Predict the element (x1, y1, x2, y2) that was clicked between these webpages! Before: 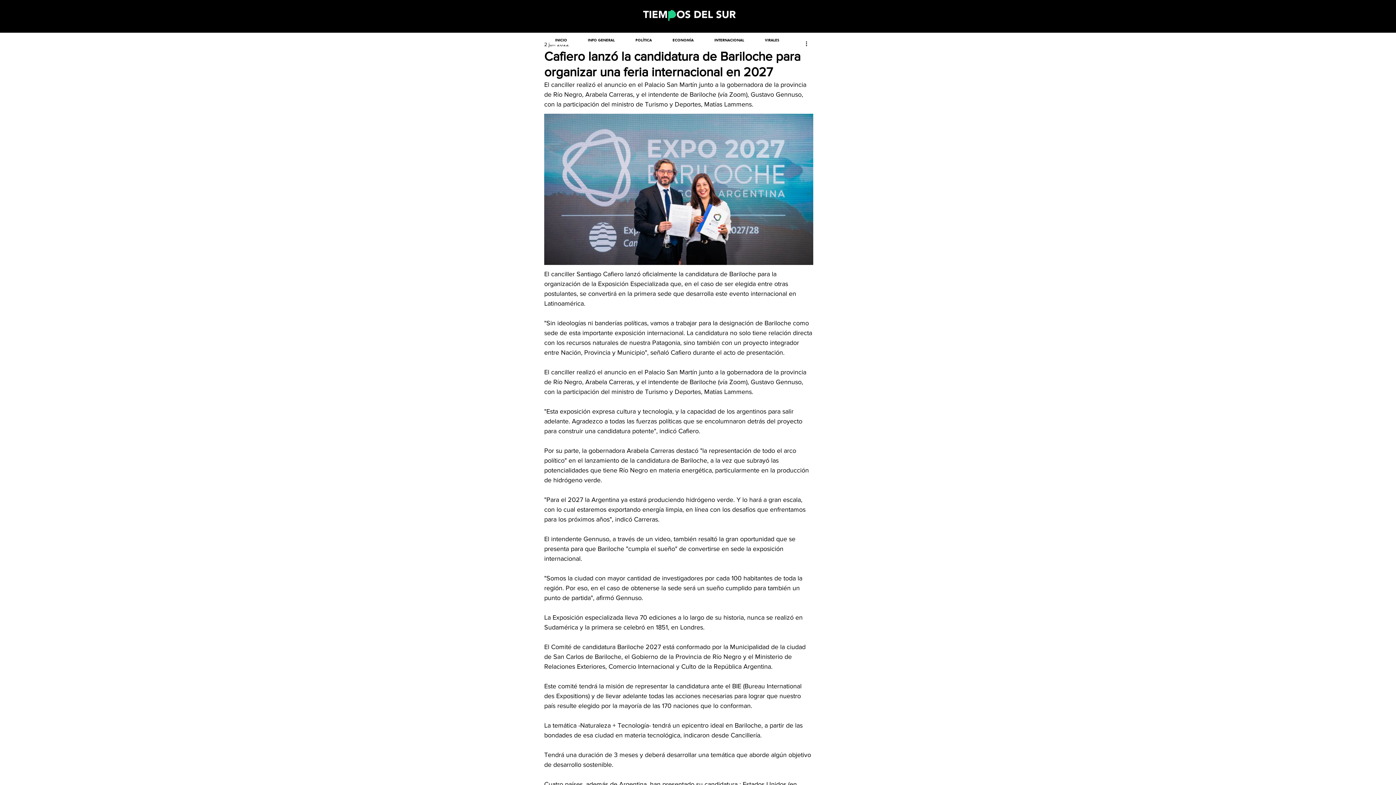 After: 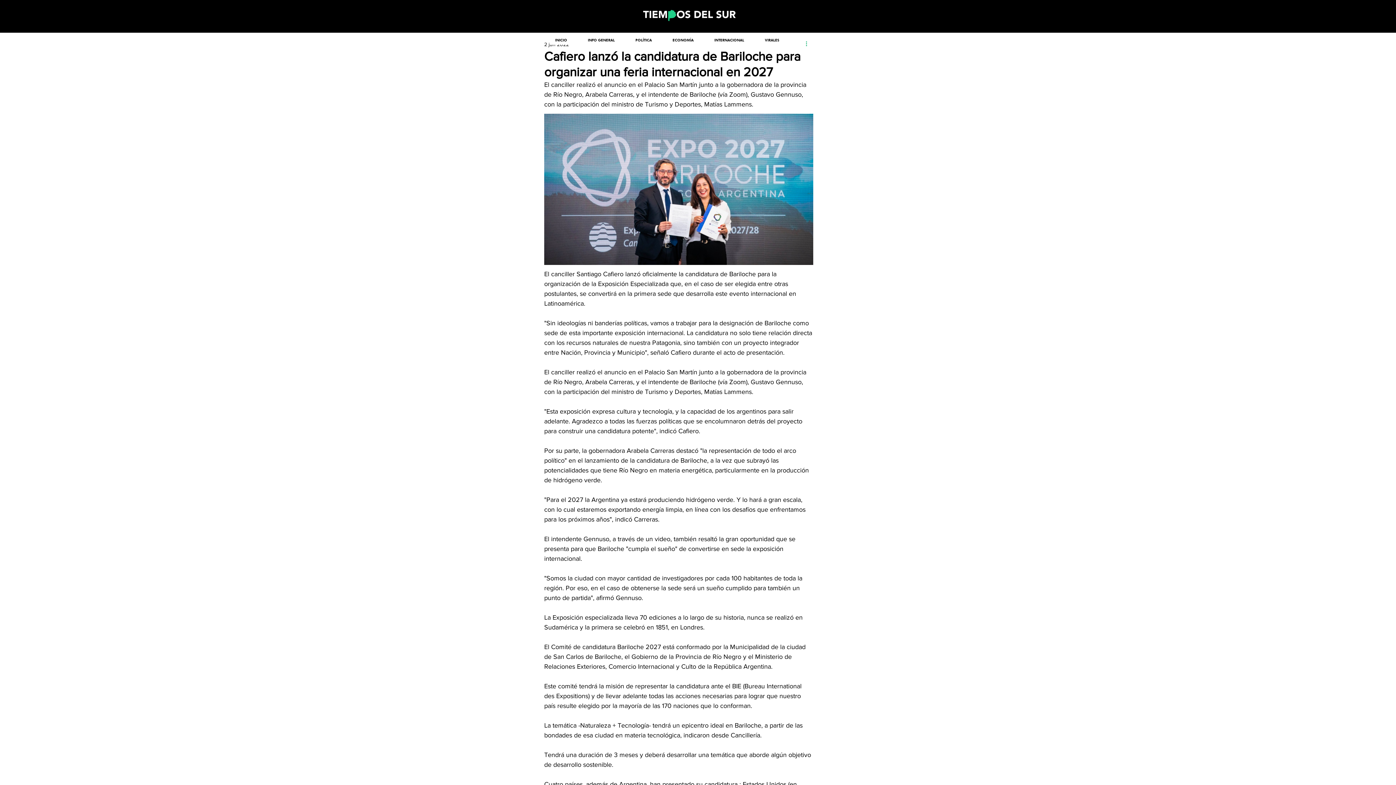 Action: bbox: (804, 40, 813, 48) label: Más acciones